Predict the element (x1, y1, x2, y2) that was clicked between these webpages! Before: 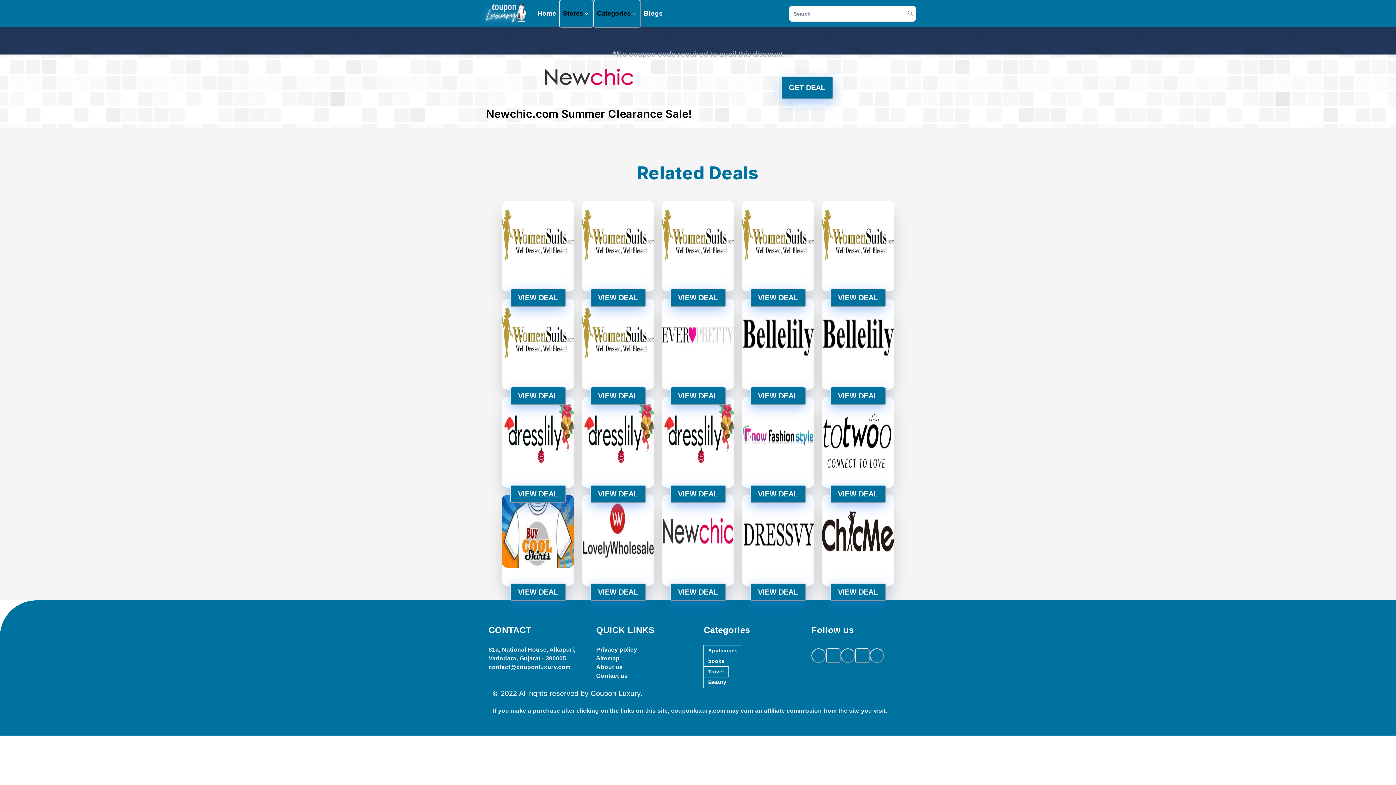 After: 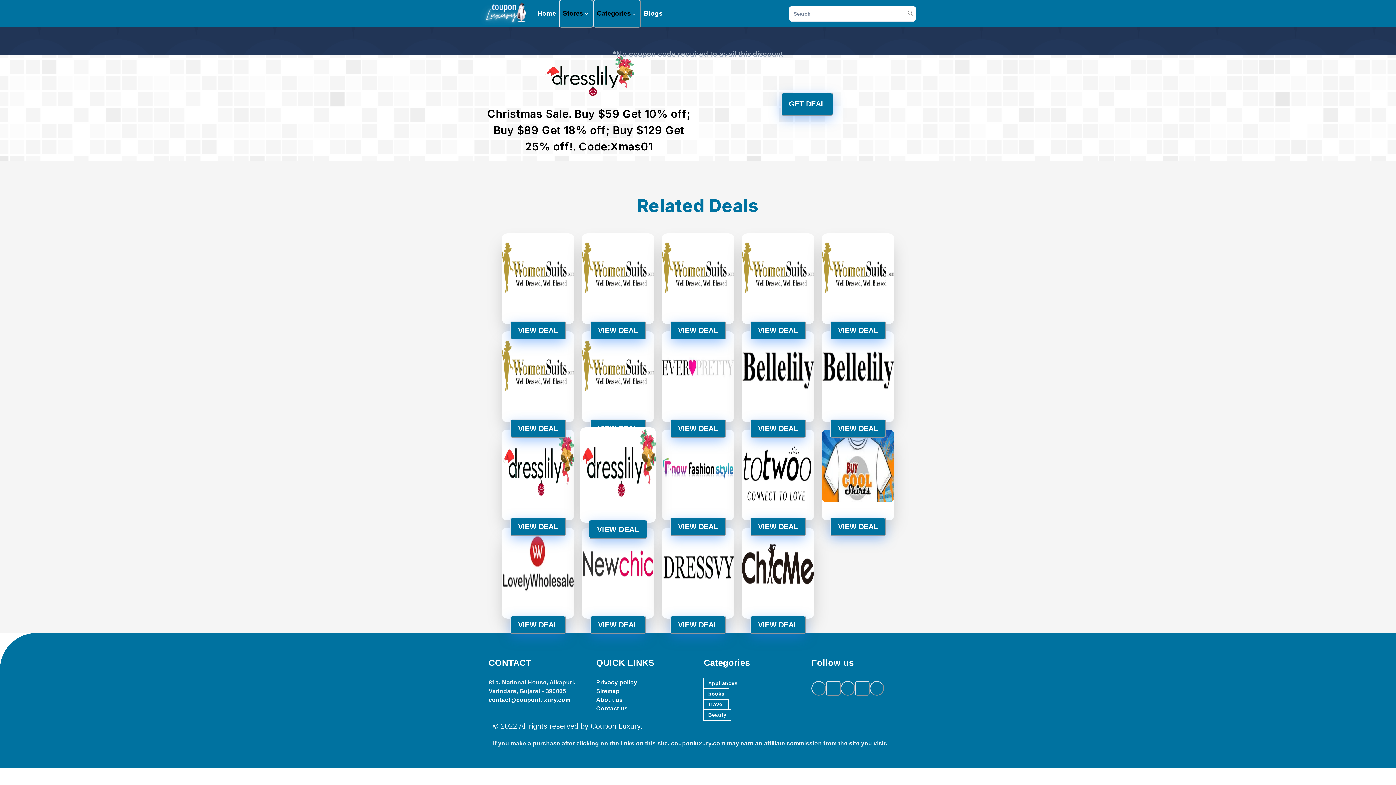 Action: bbox: (590, 485, 646, 510) label: VIEW DEAL